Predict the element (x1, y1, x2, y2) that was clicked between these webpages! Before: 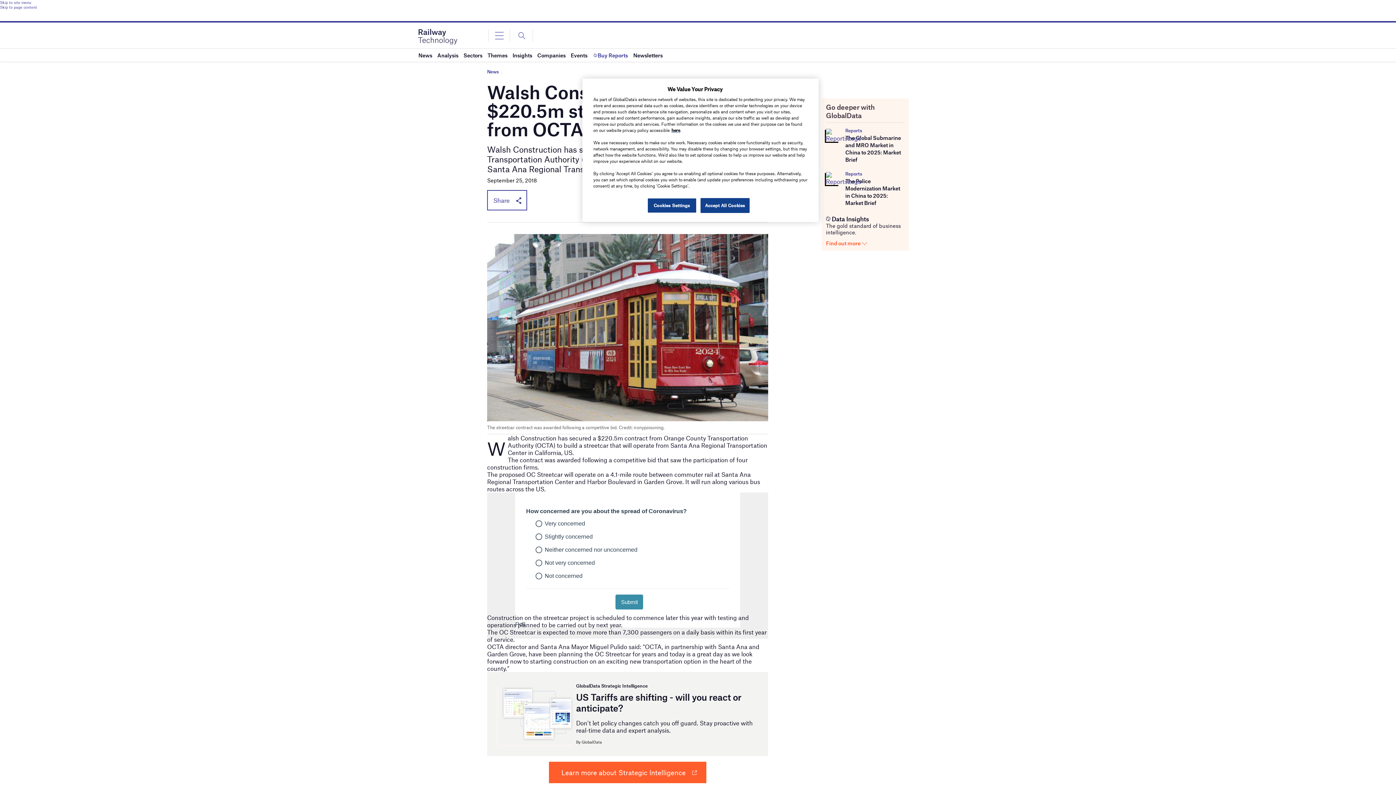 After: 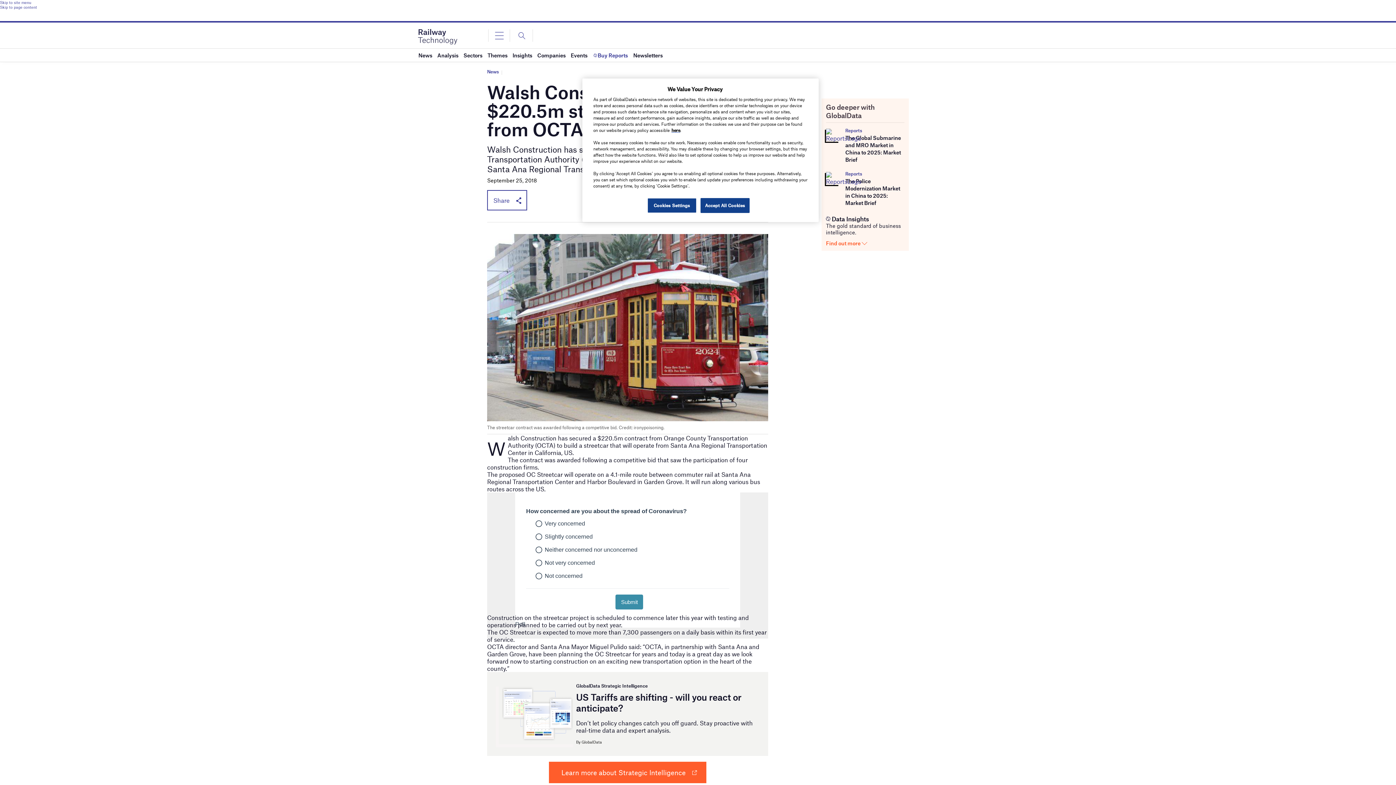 Action: label: Skip to page content bbox: (0, 4, 1396, 9)